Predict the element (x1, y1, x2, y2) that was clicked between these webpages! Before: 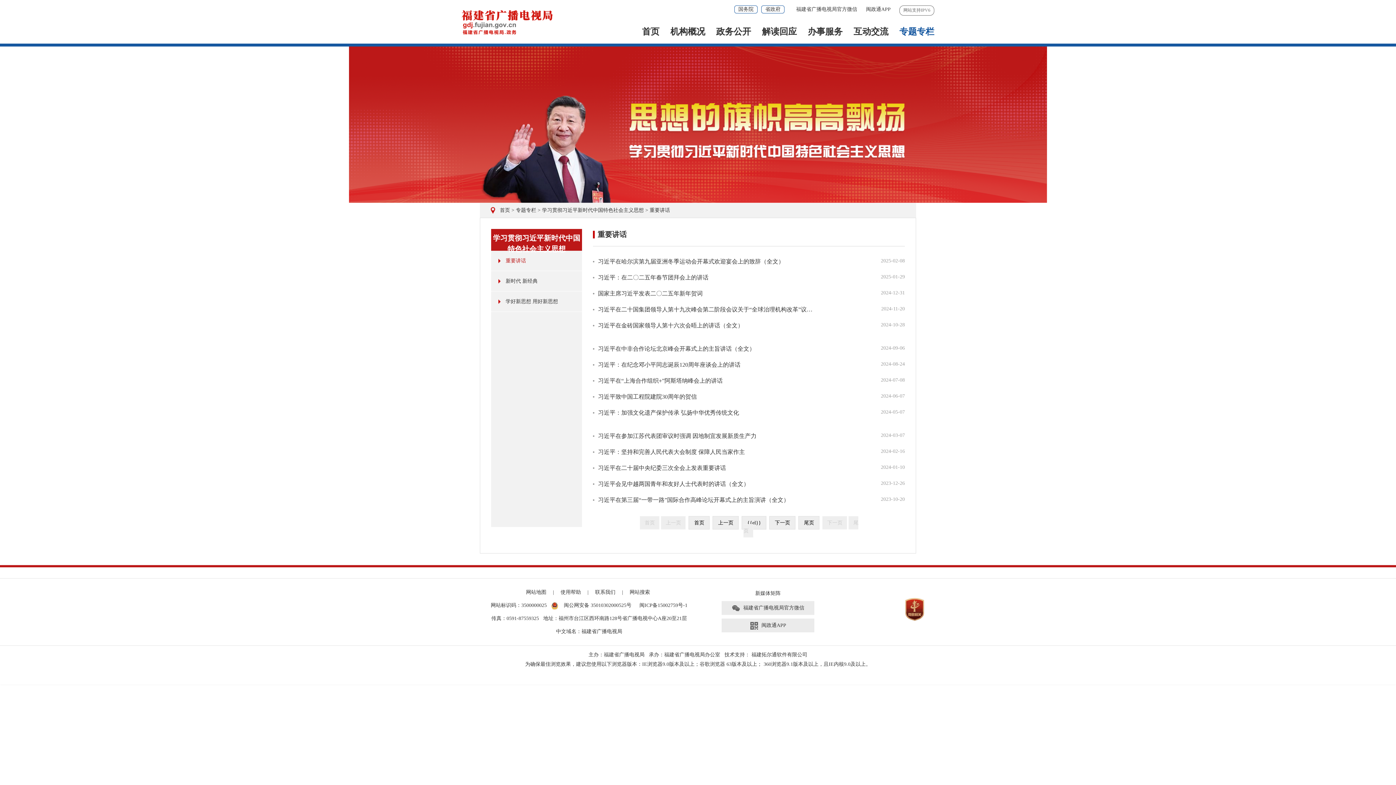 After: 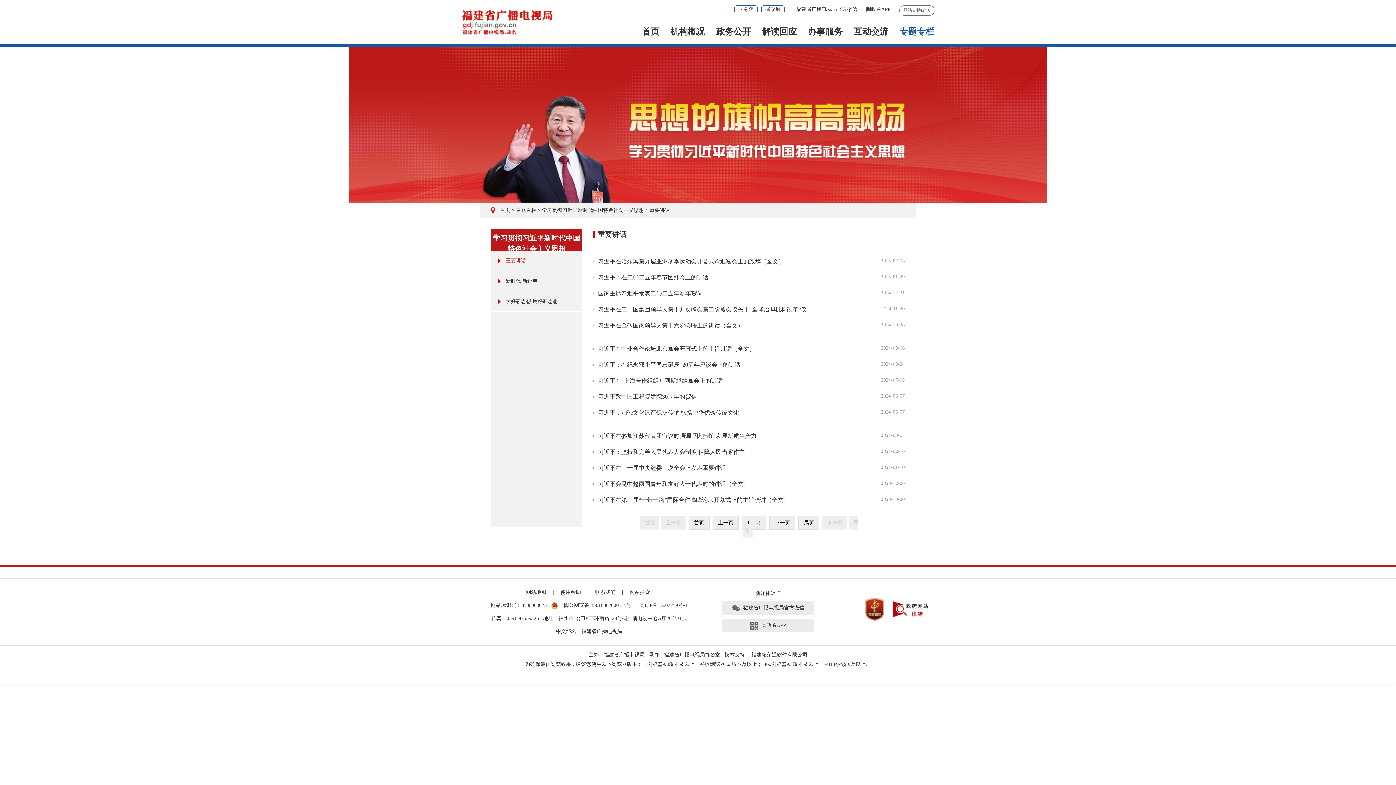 Action: label: 下一页 bbox: (769, 516, 795, 529)